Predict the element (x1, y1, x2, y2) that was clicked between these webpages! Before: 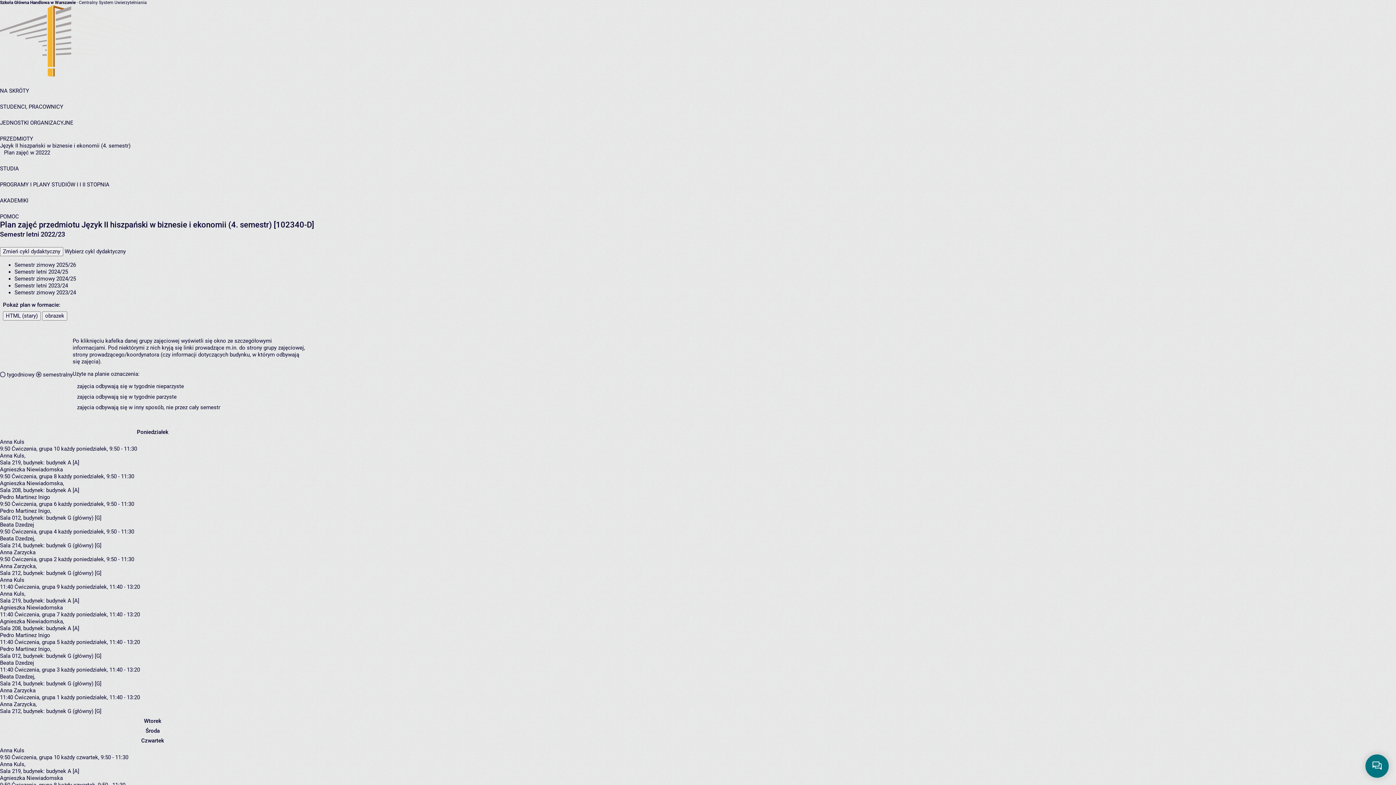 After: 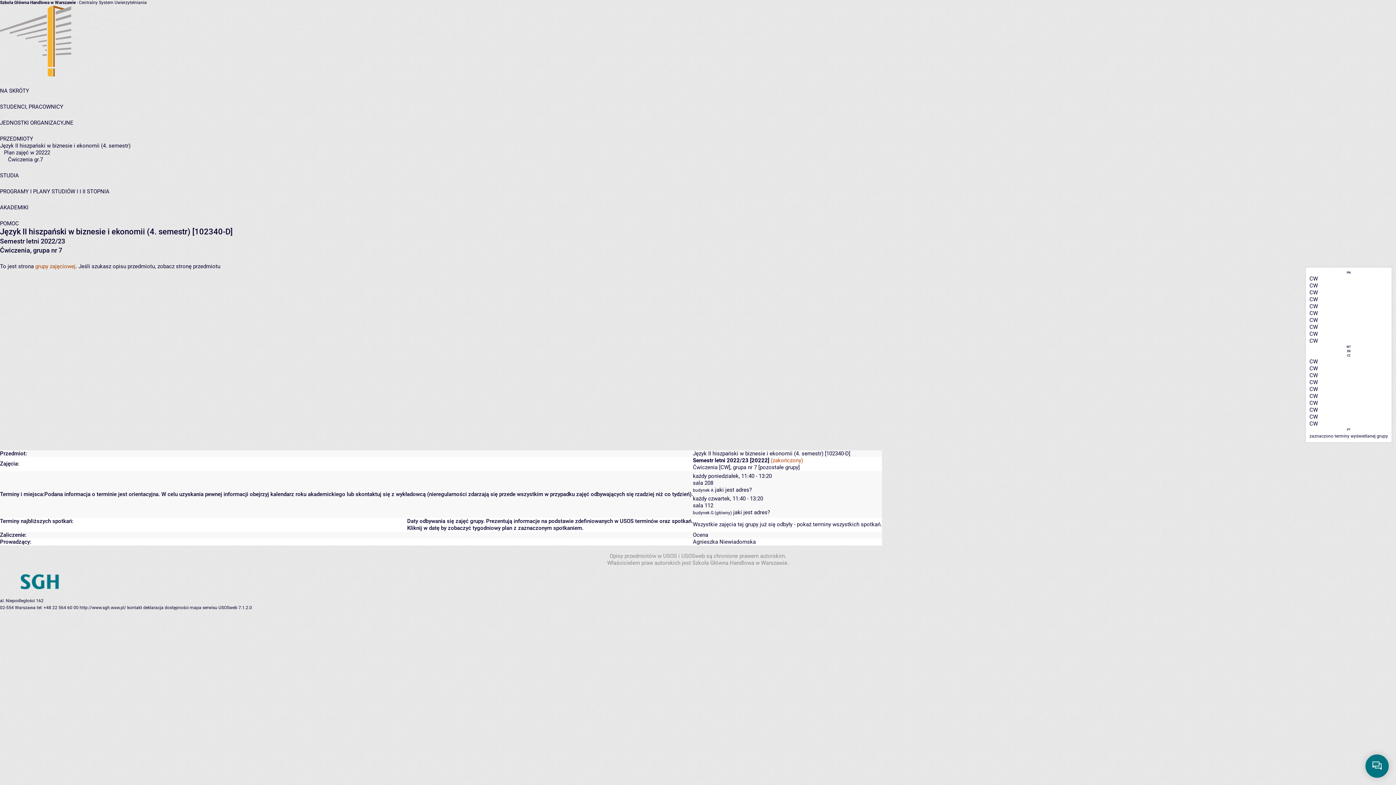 Action: label: Ćwiczenia, grupa 7 bbox: (14, 611, 59, 618)